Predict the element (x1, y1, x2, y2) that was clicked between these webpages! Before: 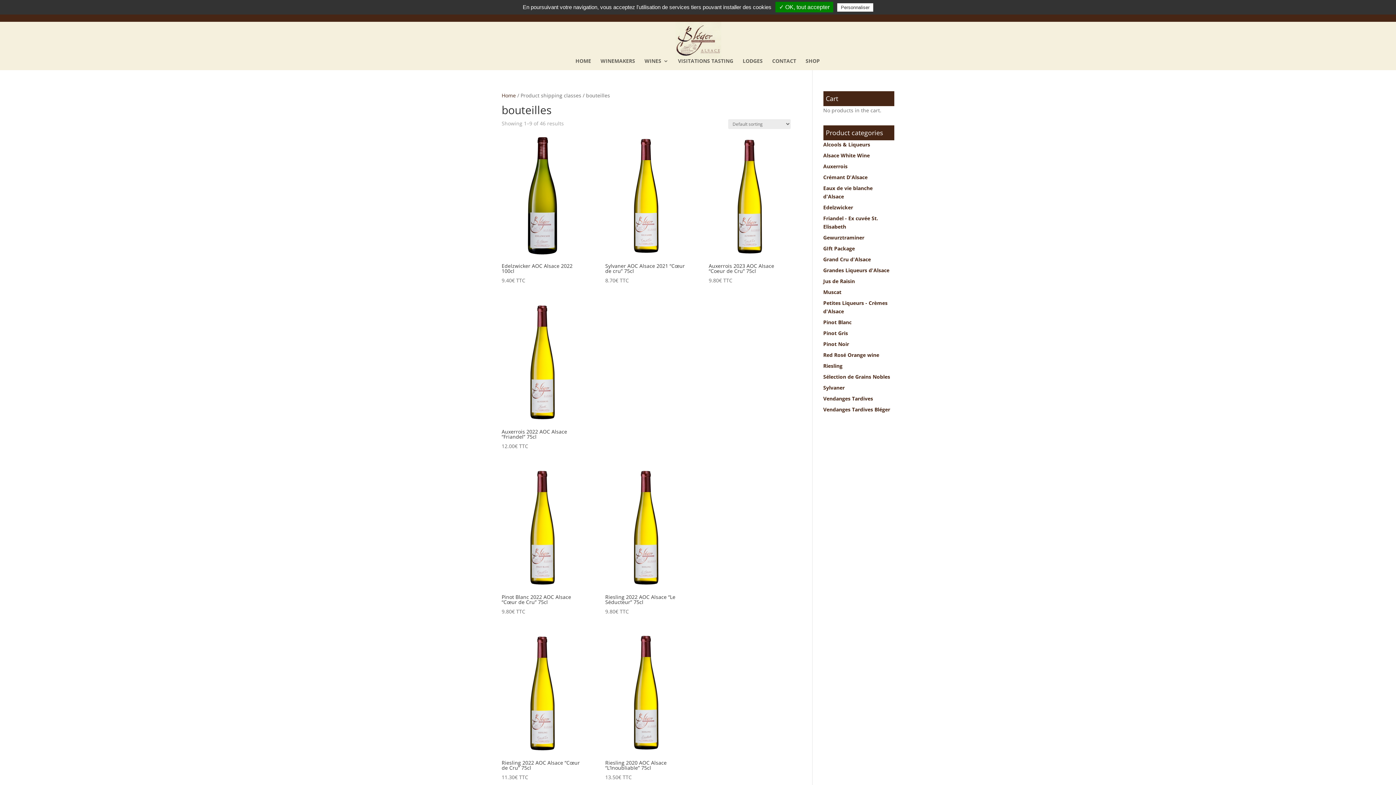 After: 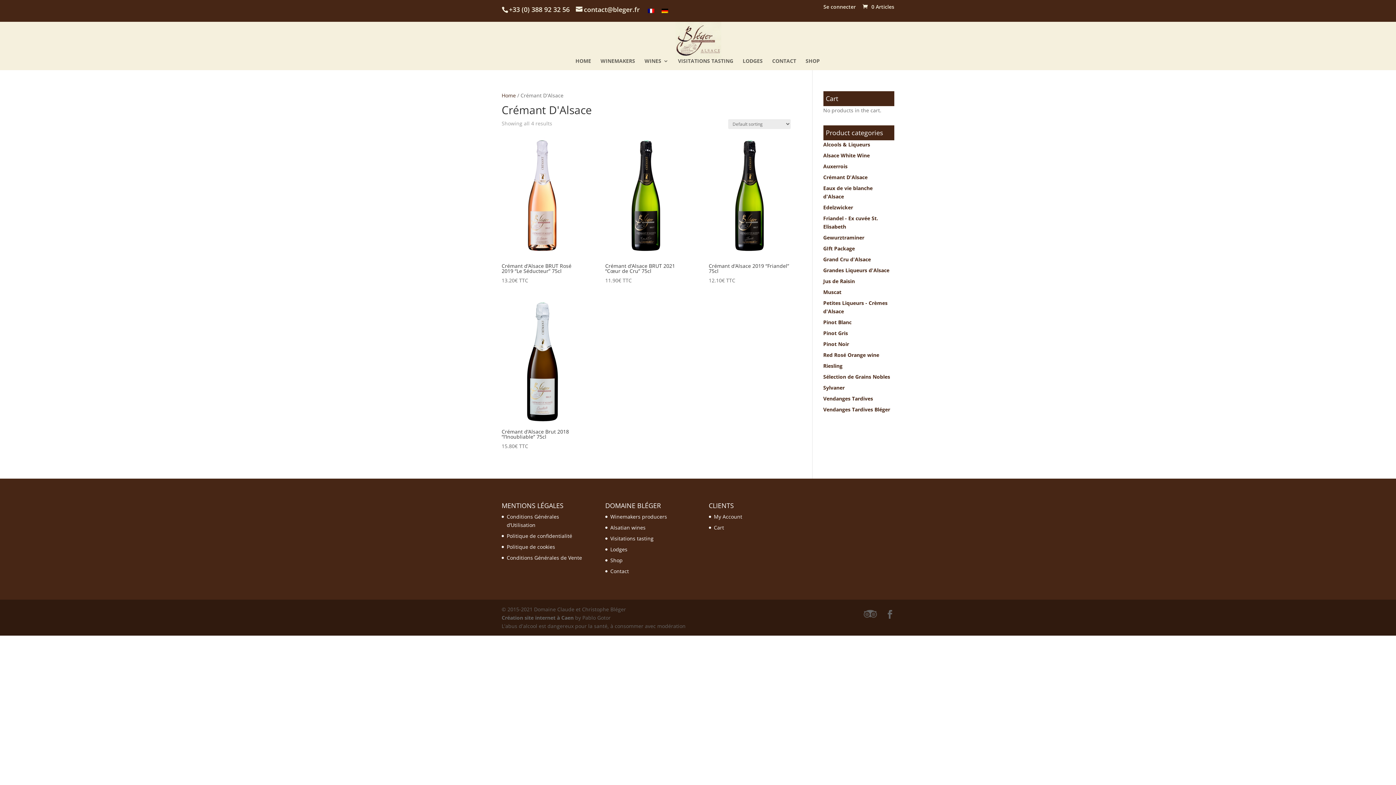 Action: bbox: (823, 173, 867, 180) label: Crémant D'Alsace